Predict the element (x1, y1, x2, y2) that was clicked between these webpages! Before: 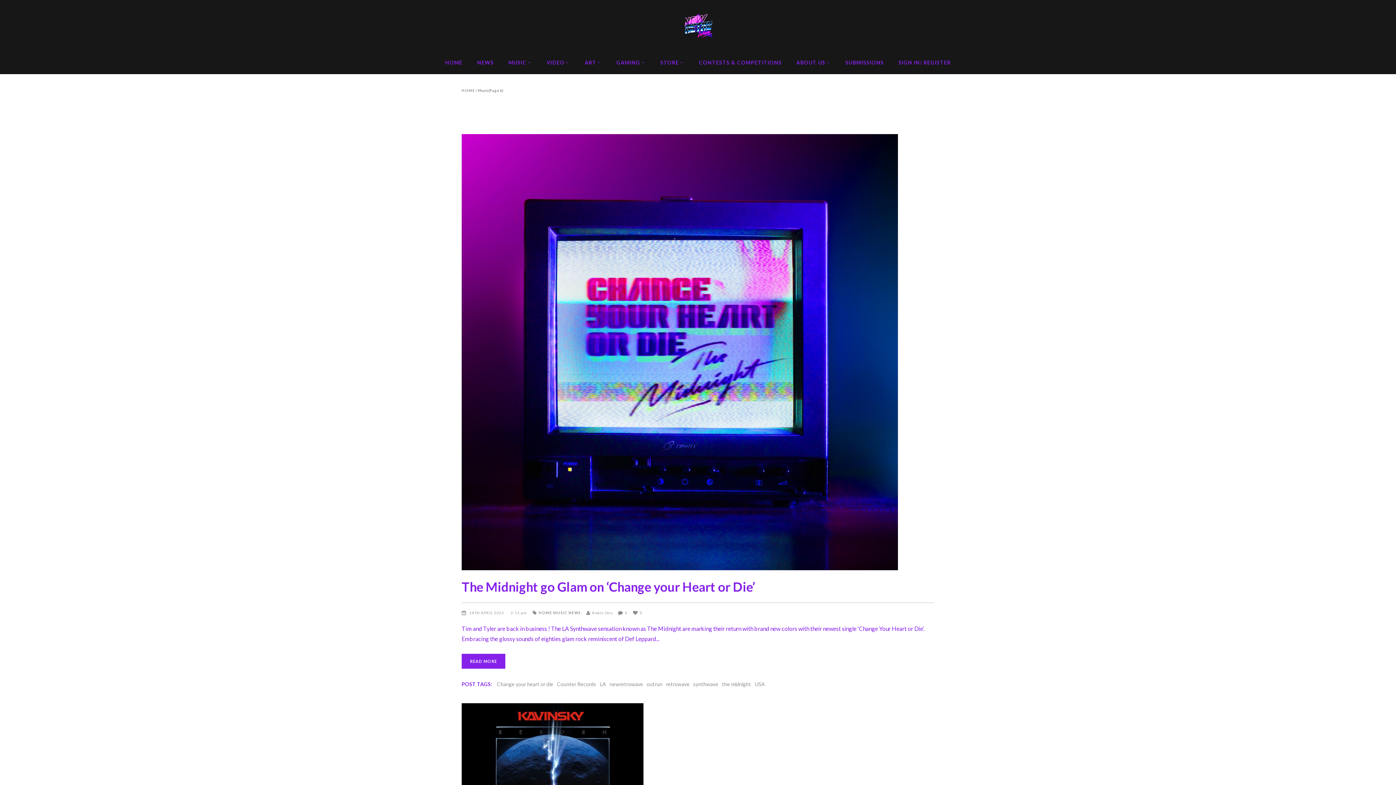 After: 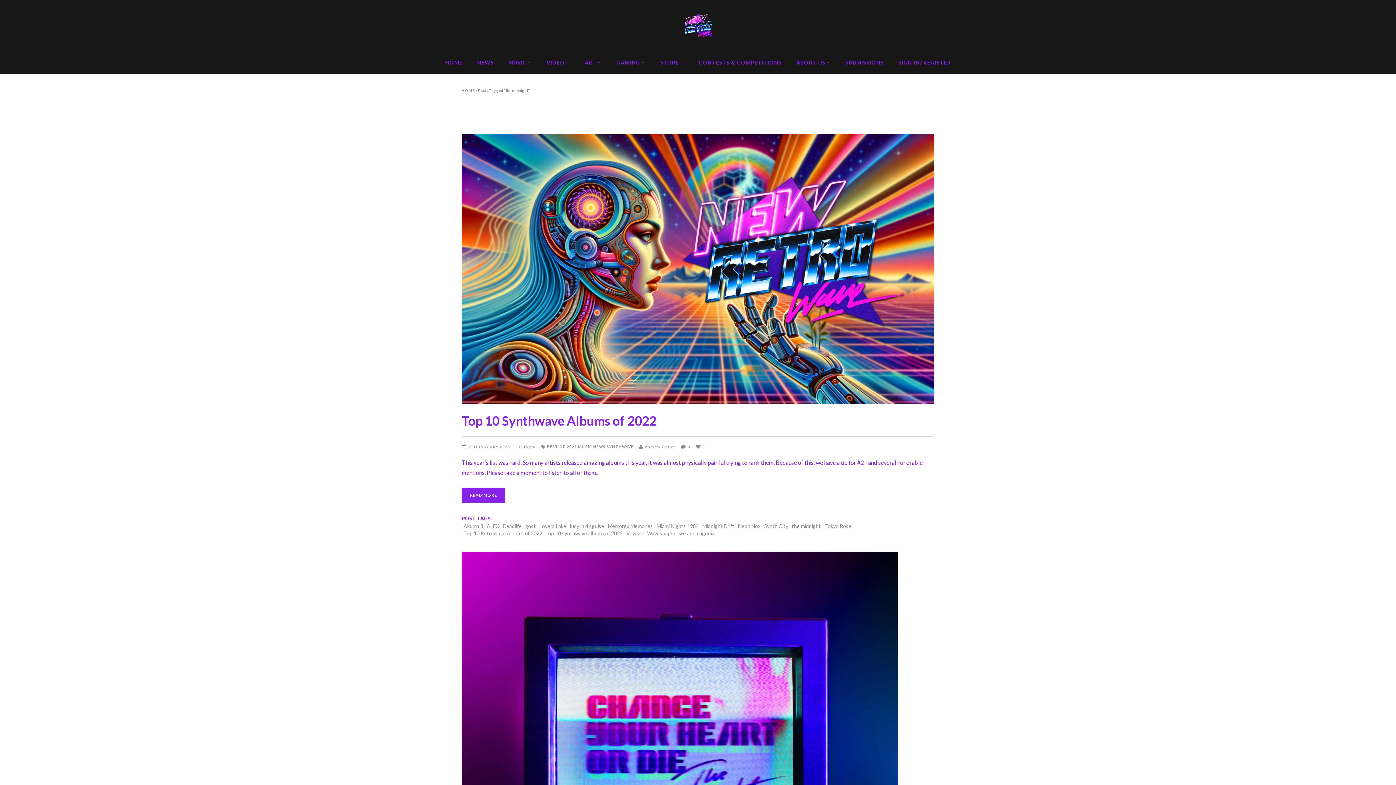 Action: label: the midnight bbox: (722, 681, 751, 688)